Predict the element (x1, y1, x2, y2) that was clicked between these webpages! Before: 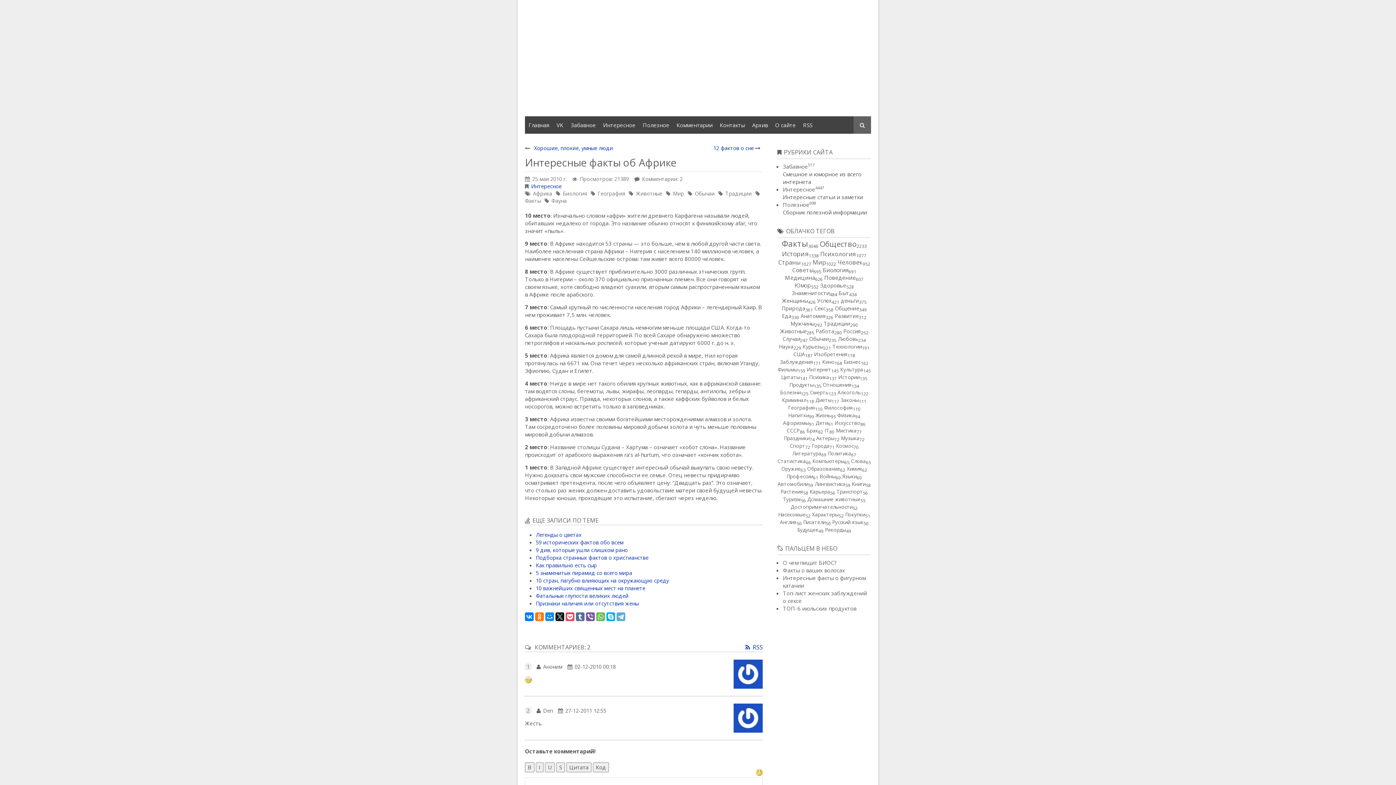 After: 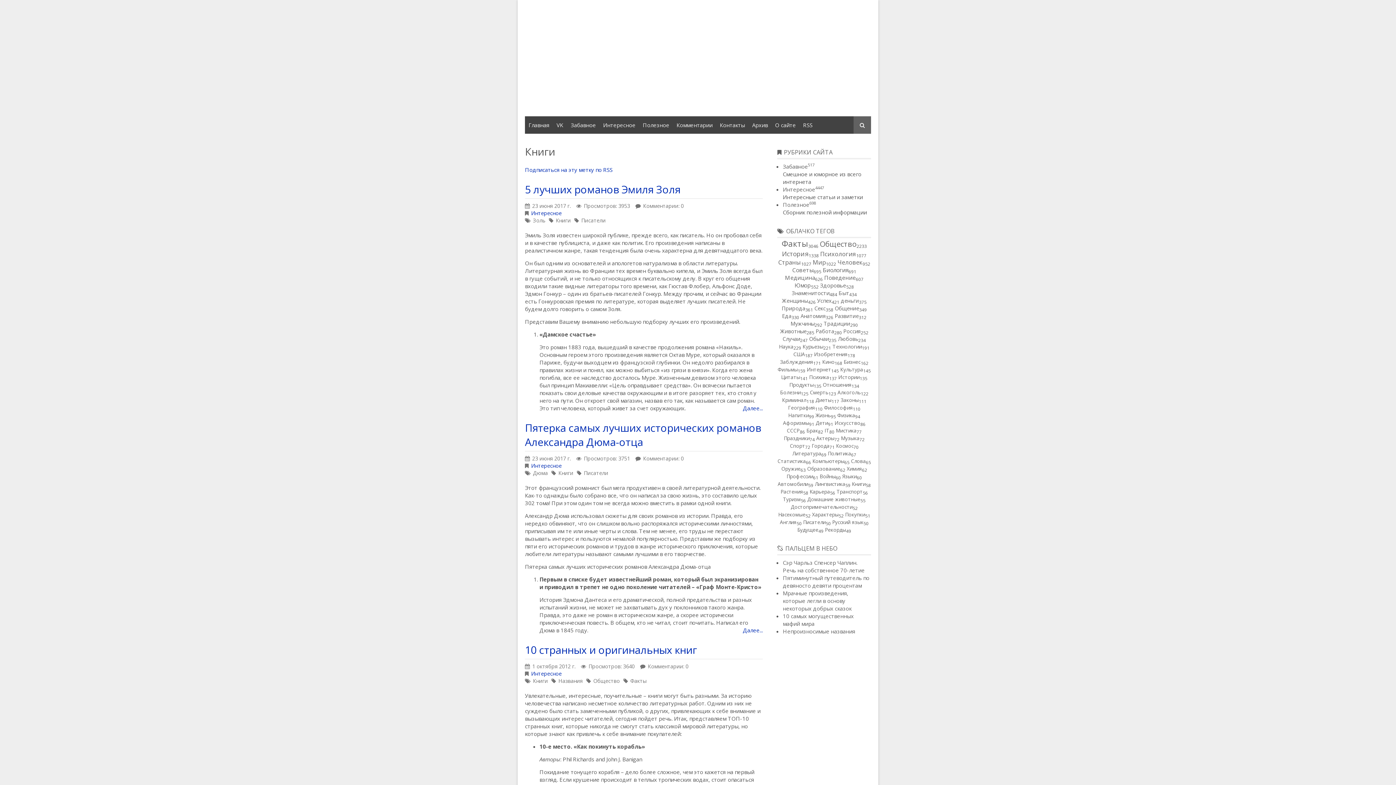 Action: label: Книги bbox: (852, 480, 865, 487)